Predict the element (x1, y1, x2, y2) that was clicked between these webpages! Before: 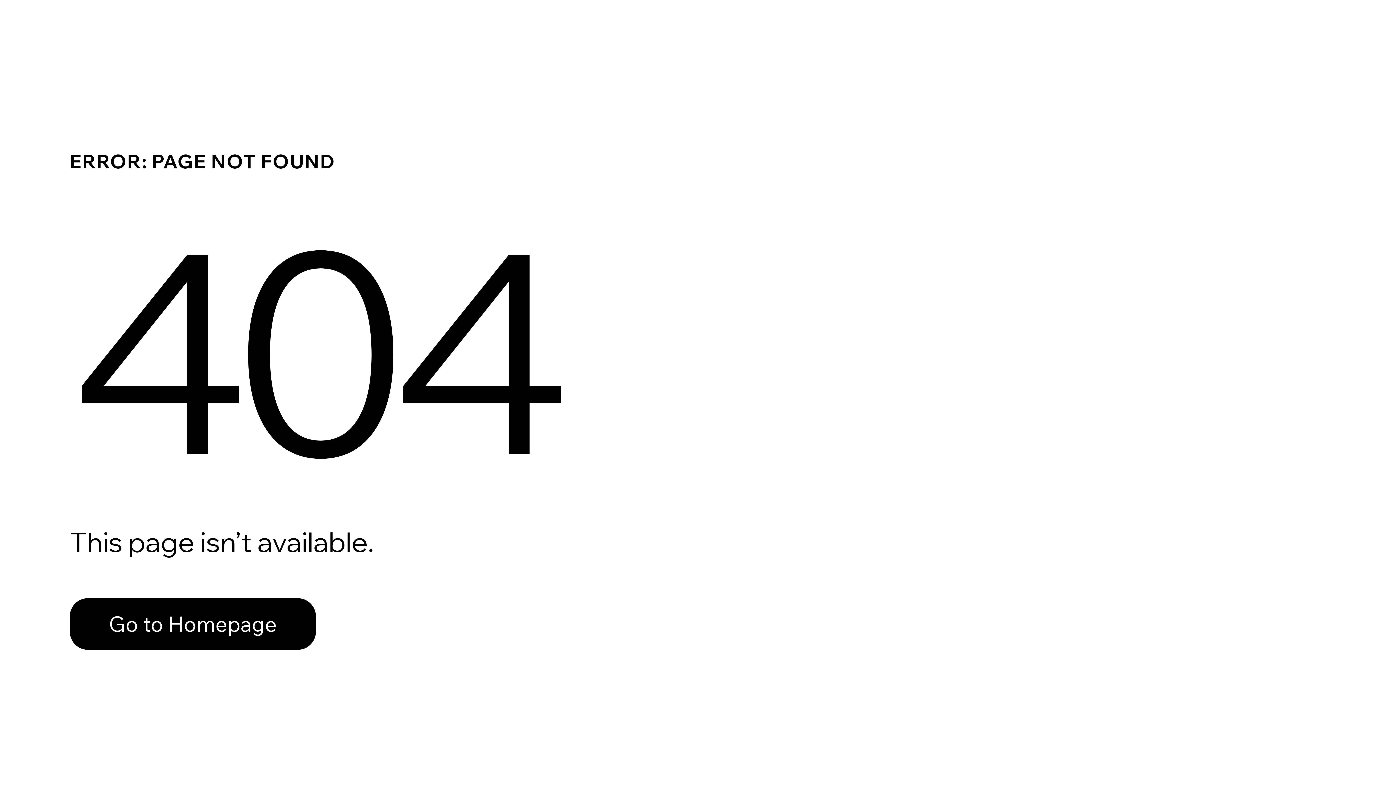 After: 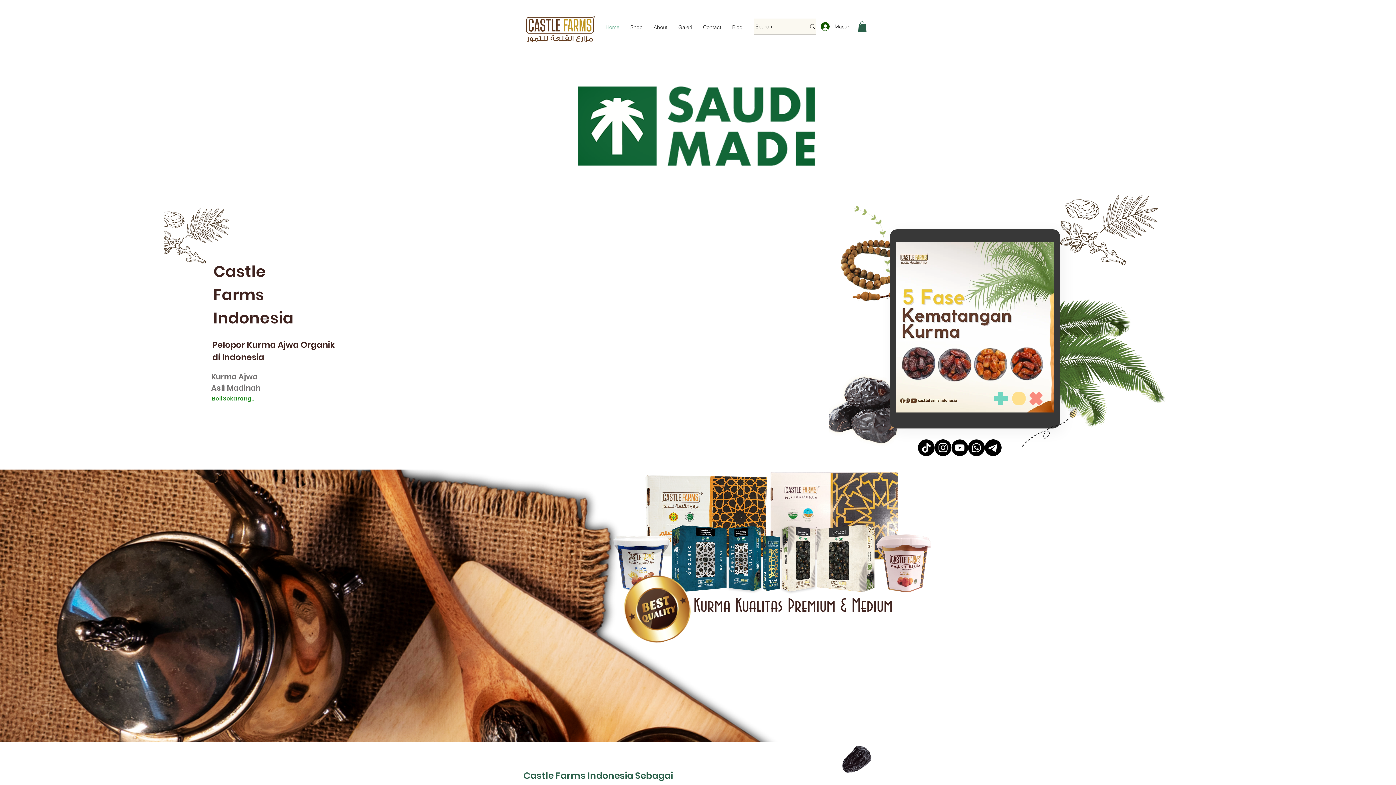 Action: label: Go to Homepage bbox: (69, 598, 316, 650)